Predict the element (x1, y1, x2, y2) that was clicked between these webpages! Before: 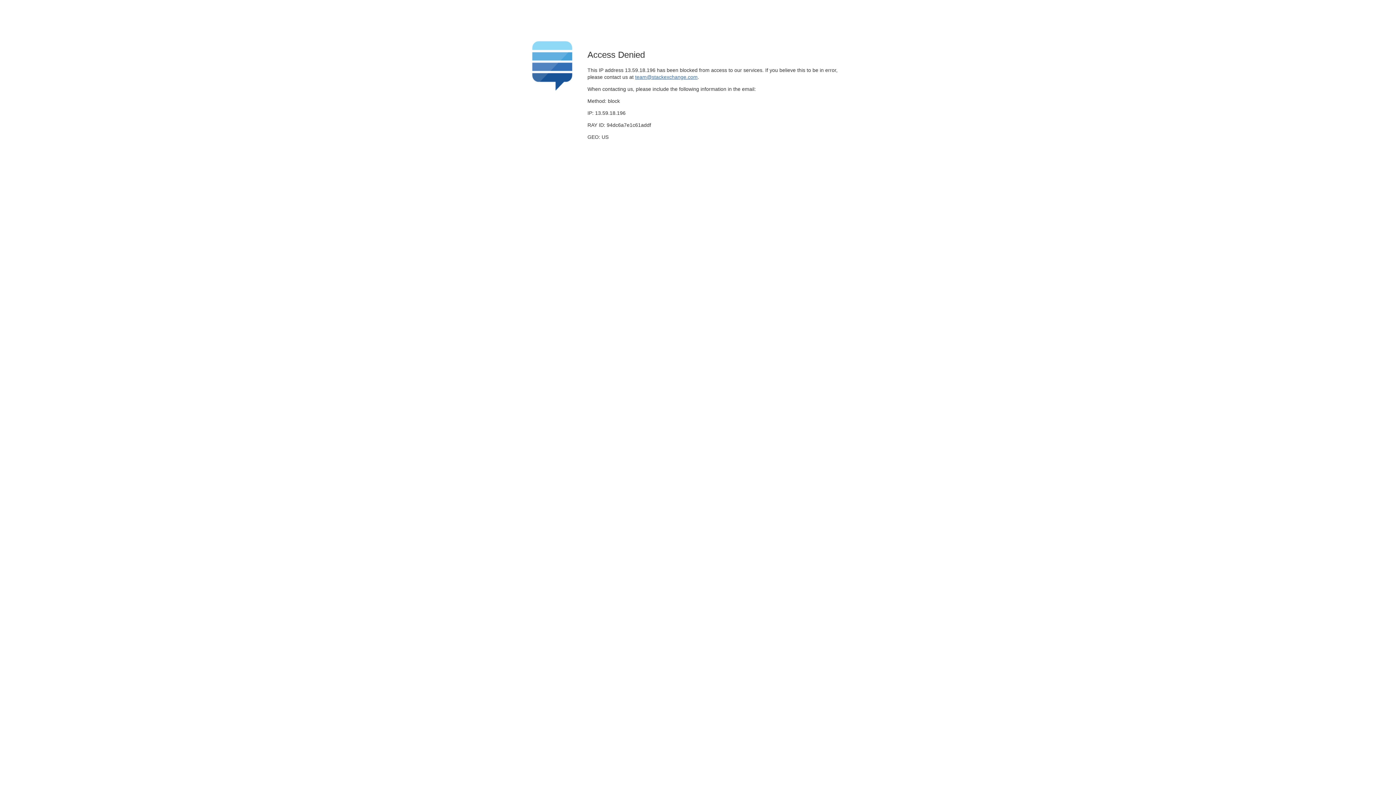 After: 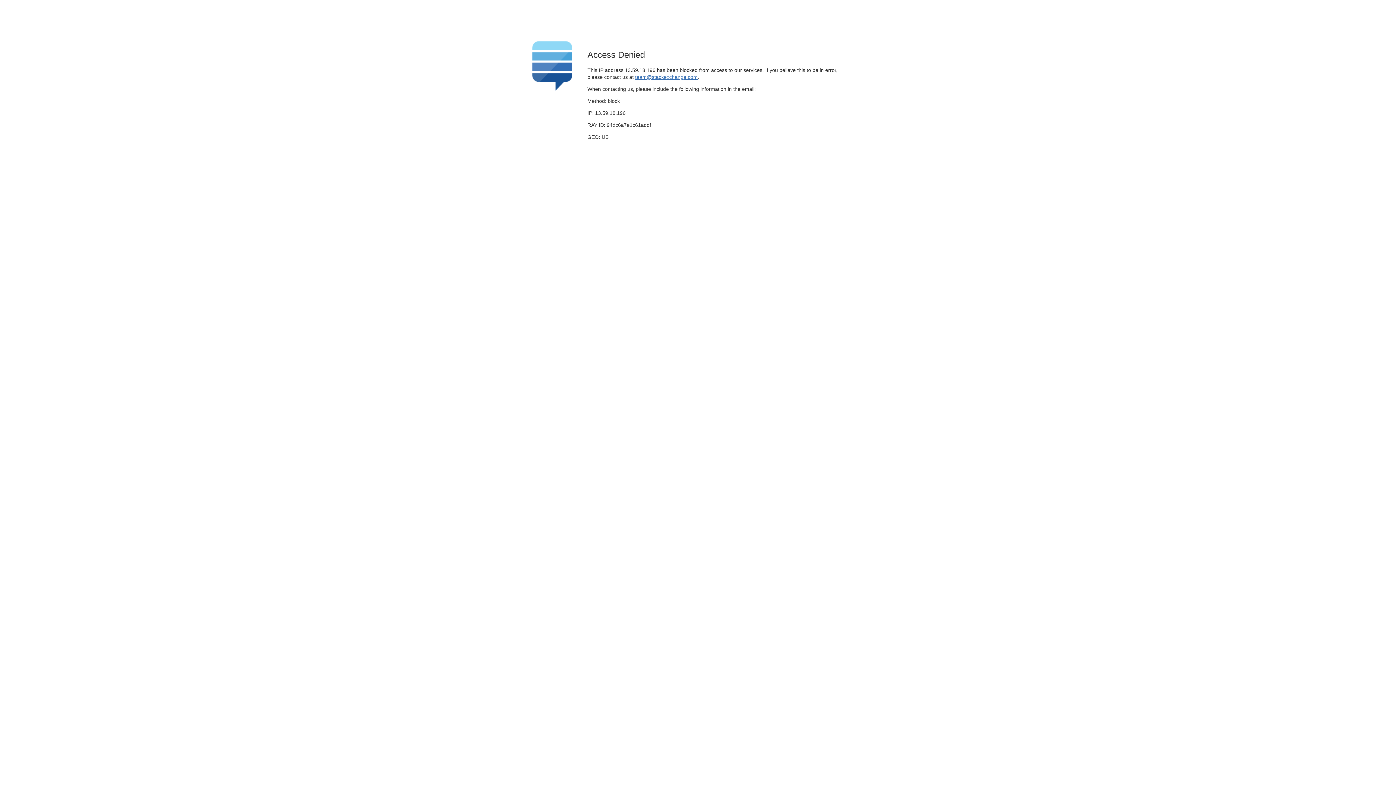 Action: bbox: (635, 74, 697, 79) label: team@stackexchange.com